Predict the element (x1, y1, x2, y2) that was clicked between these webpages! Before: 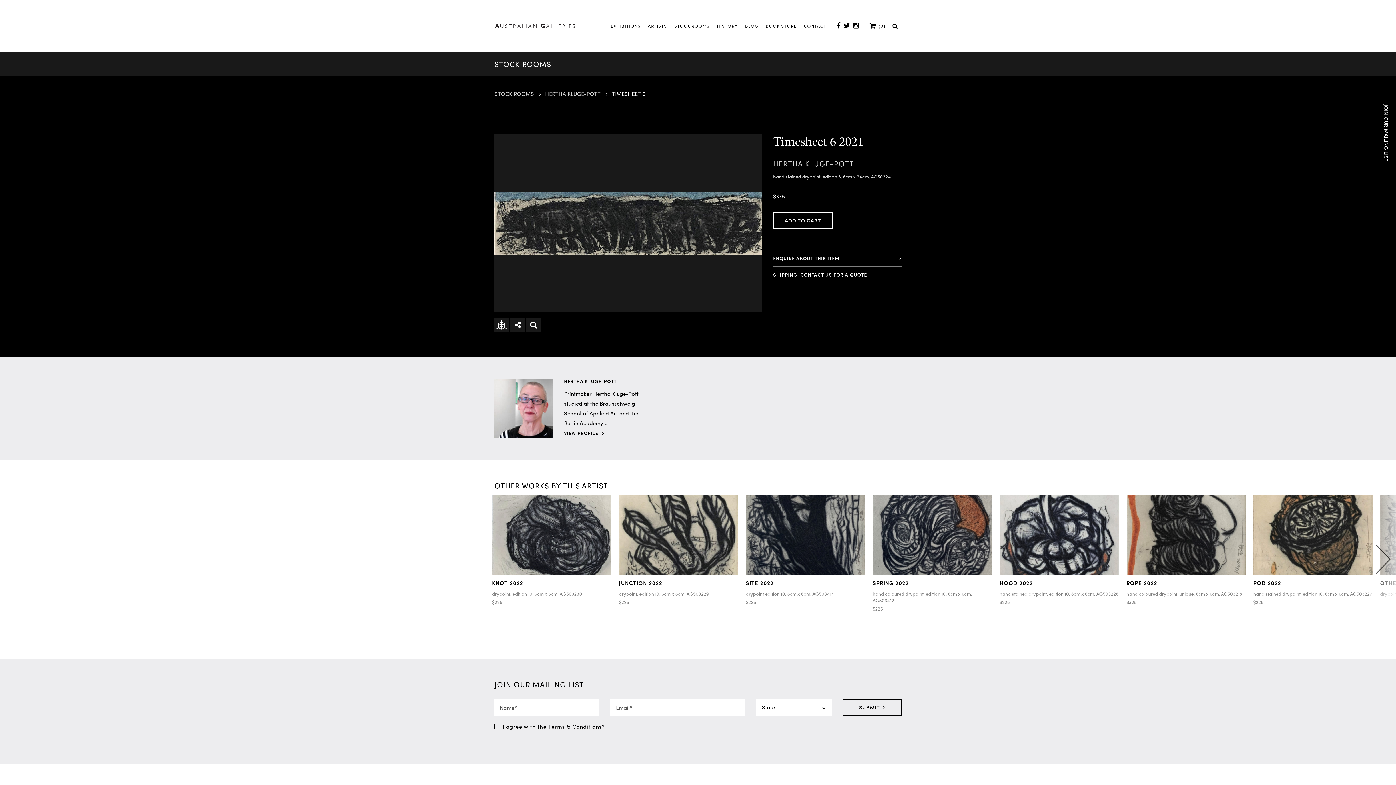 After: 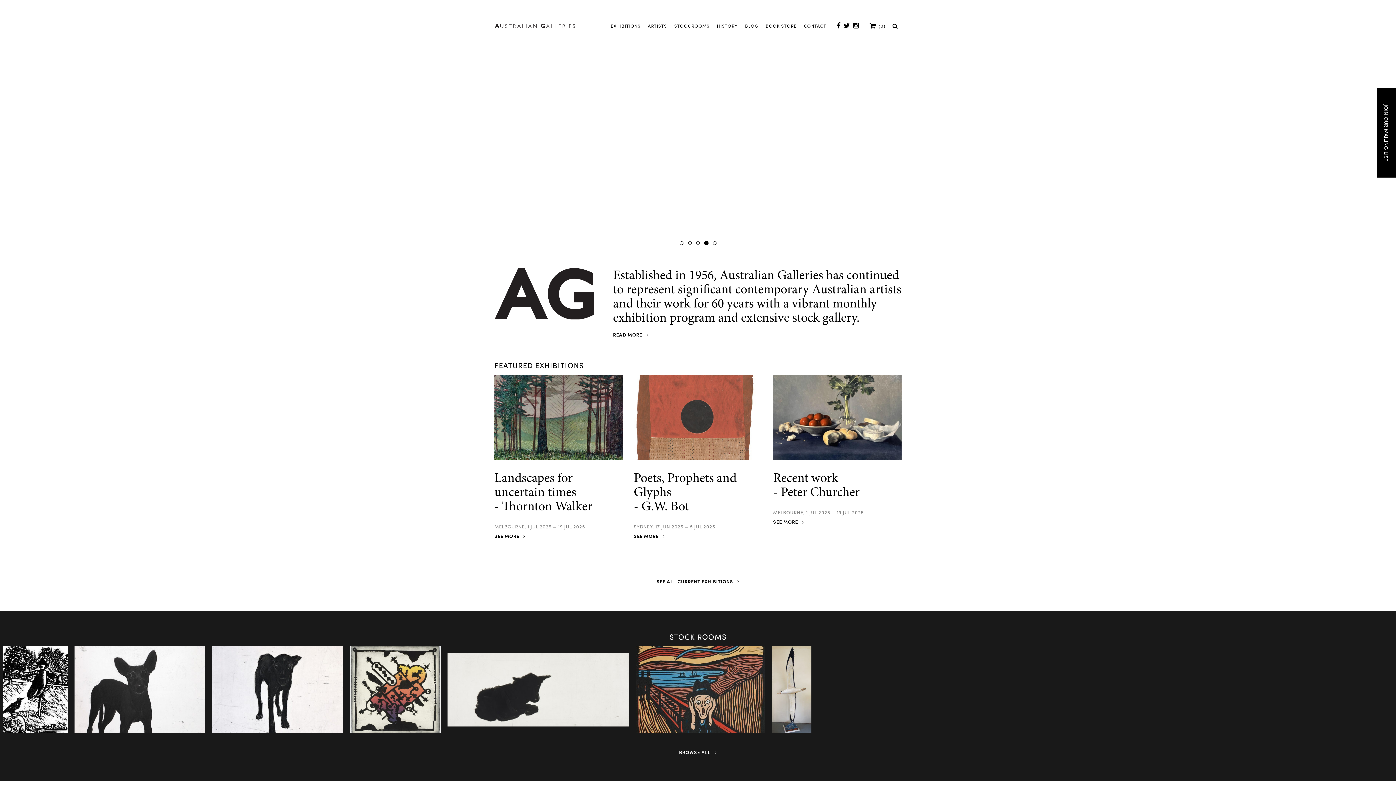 Action: bbox: (494, 20, 580, 31)